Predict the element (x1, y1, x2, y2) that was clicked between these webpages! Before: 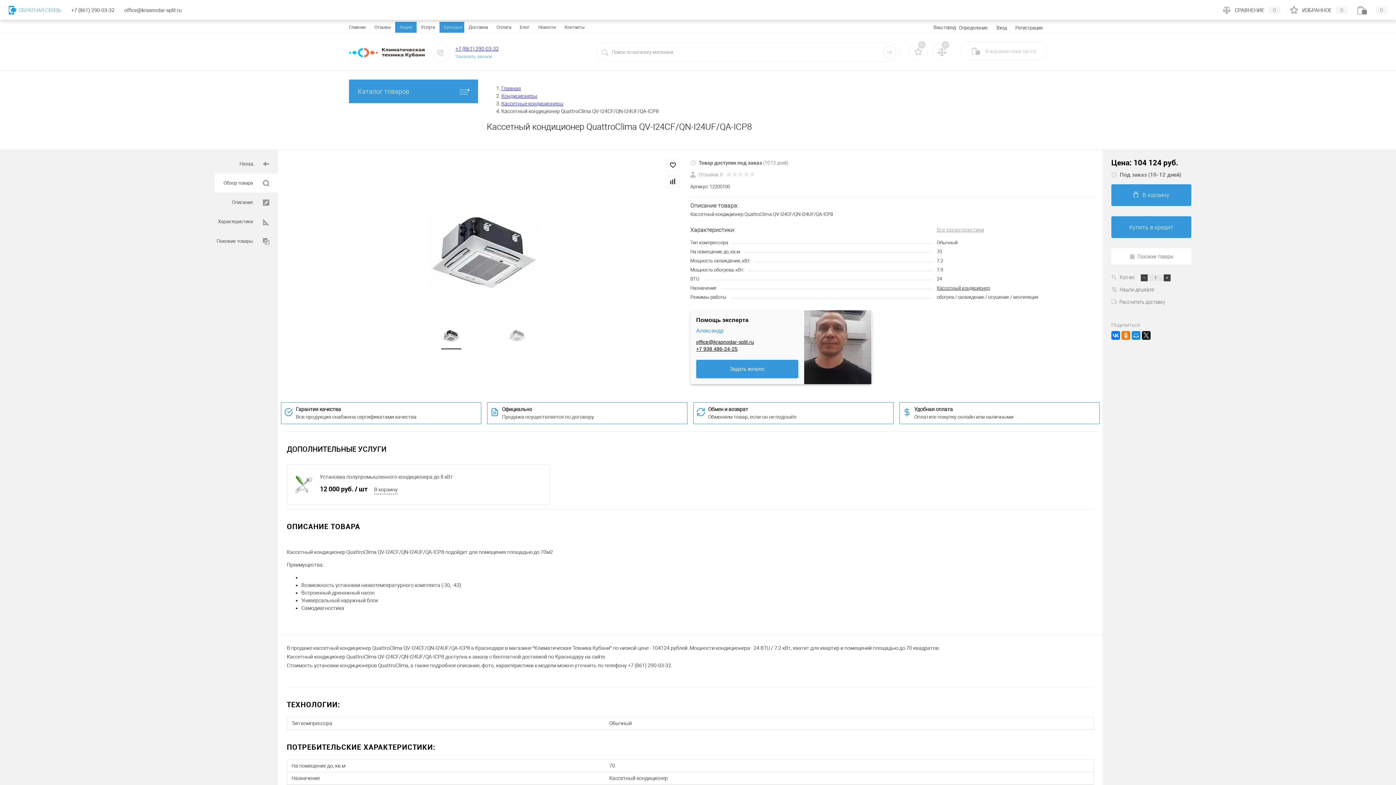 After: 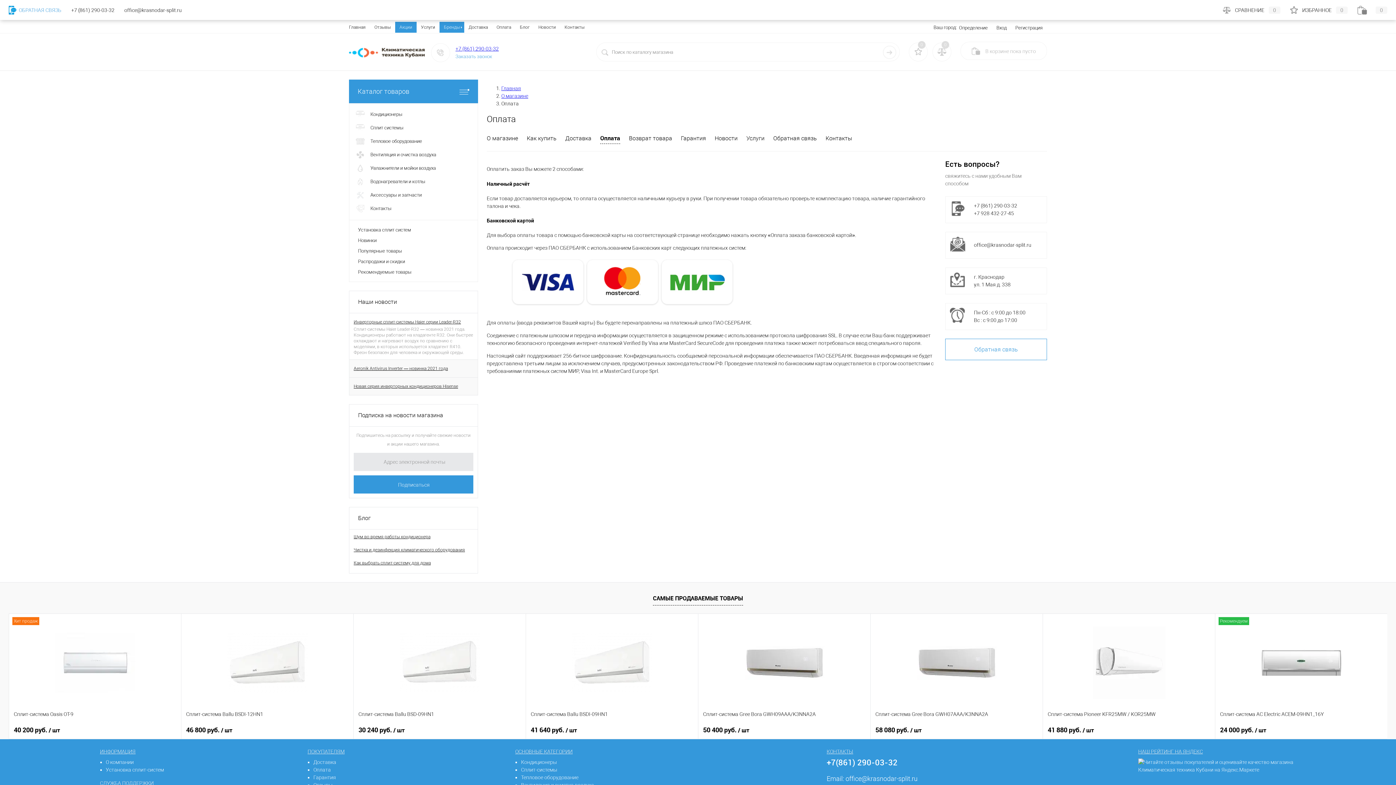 Action: bbox: (492, 21, 515, 32) label: Оплата